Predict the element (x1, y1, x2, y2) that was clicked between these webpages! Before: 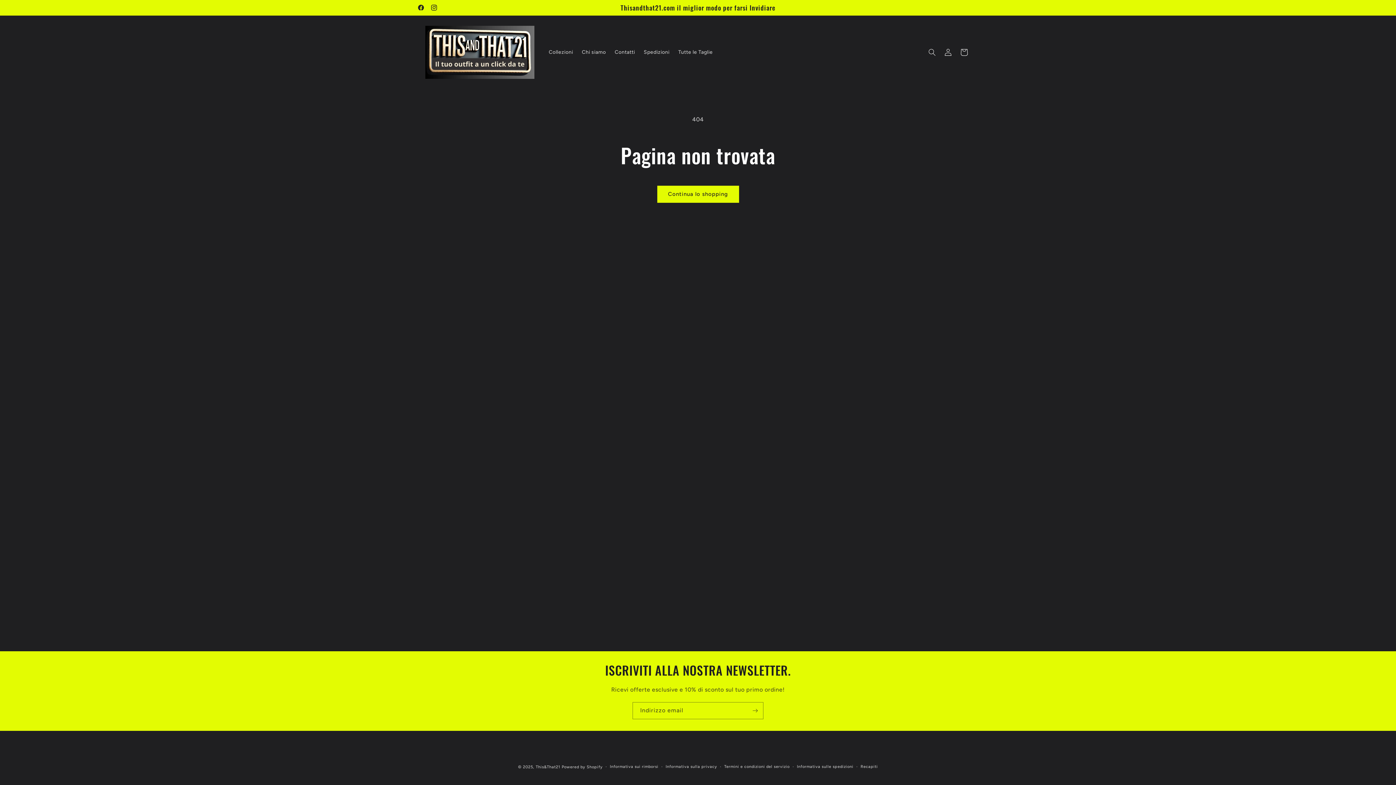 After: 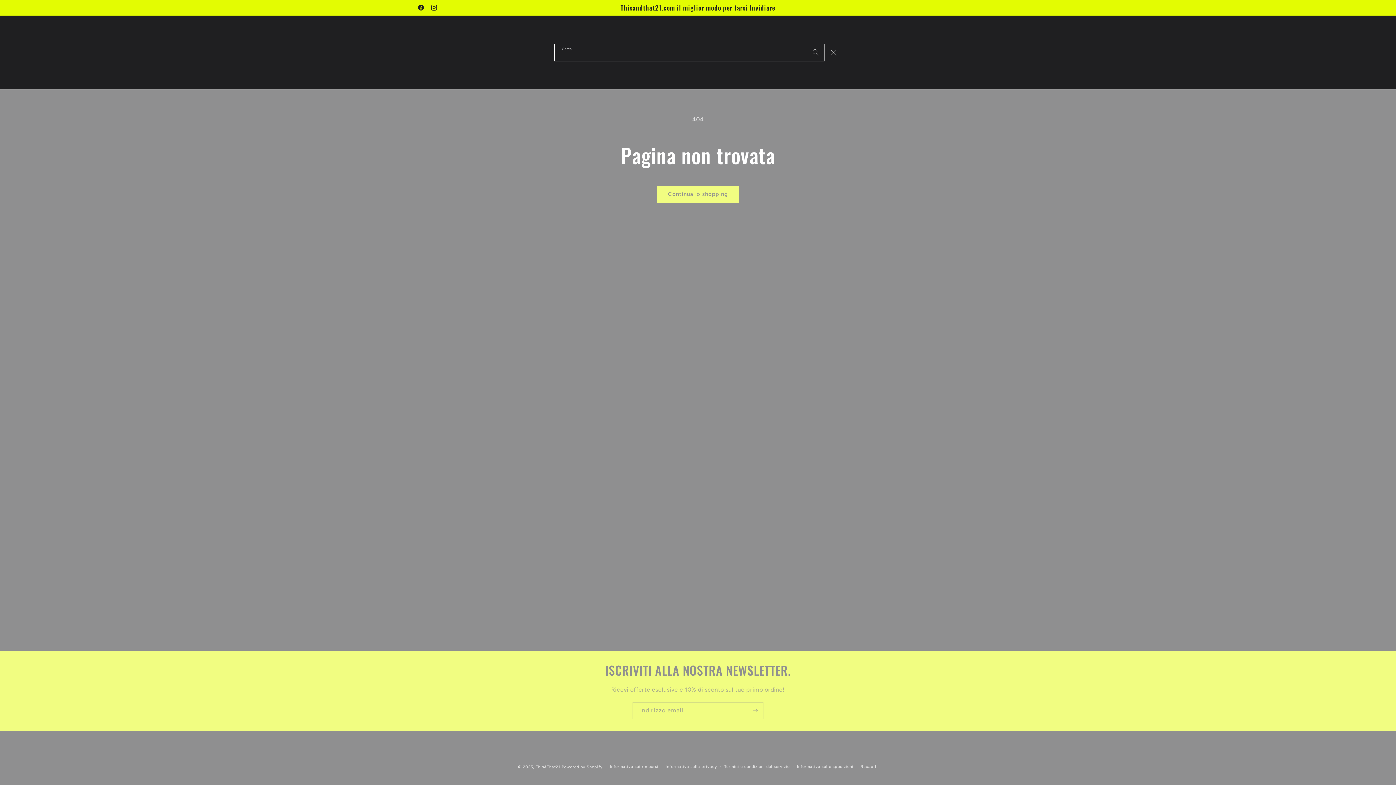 Action: bbox: (924, 44, 940, 60) label: Cerca